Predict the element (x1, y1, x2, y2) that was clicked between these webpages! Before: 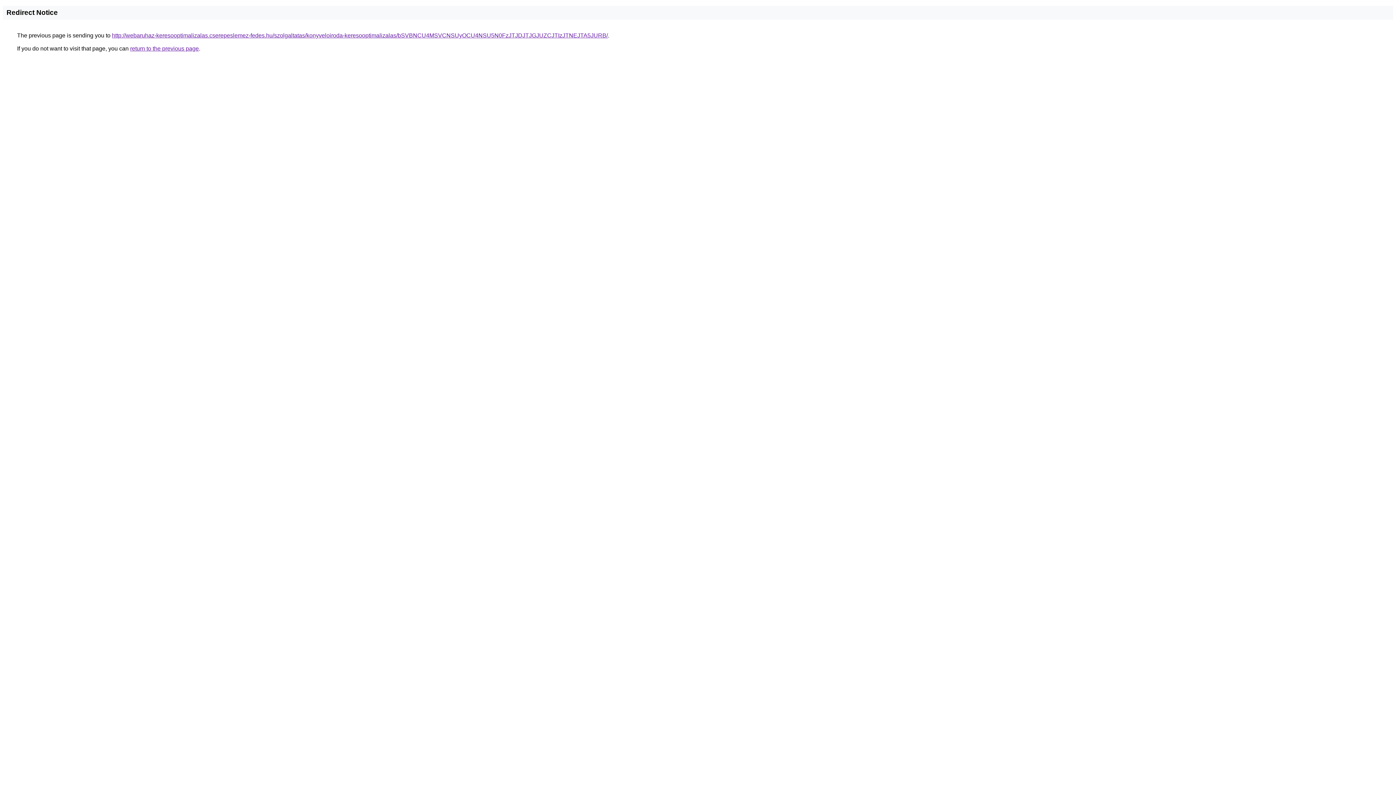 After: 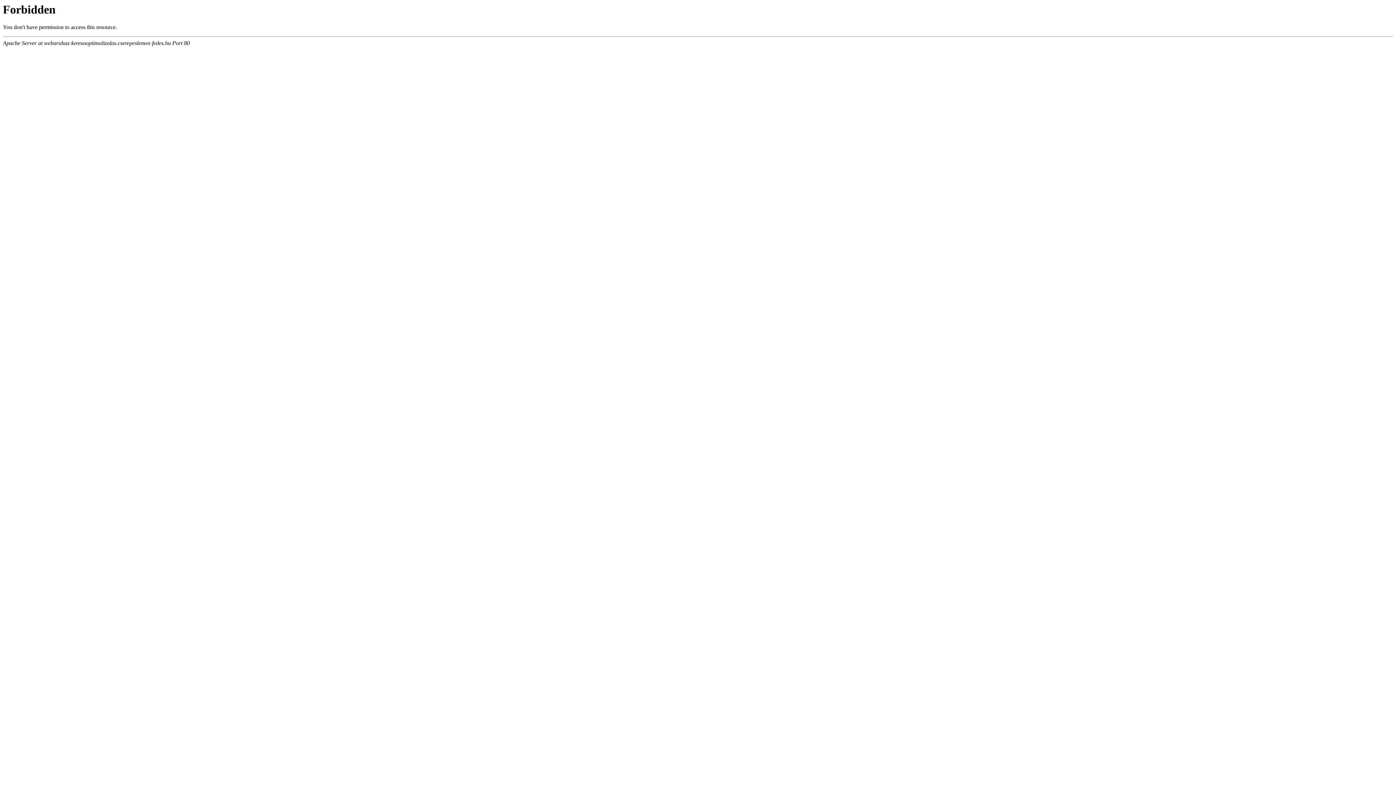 Action: bbox: (112, 32, 608, 38) label: http://webaruhaz-keresooptimalizalas.cserepeslemez-fedes.hu/szolgaltatas/konyveloiroda-keresooptimalizalas/bSVBNCU4MSVCNSUyOCU4NSU5N0FzJTJDJTJGJUZCJTIzJTNEJTA5JURB/